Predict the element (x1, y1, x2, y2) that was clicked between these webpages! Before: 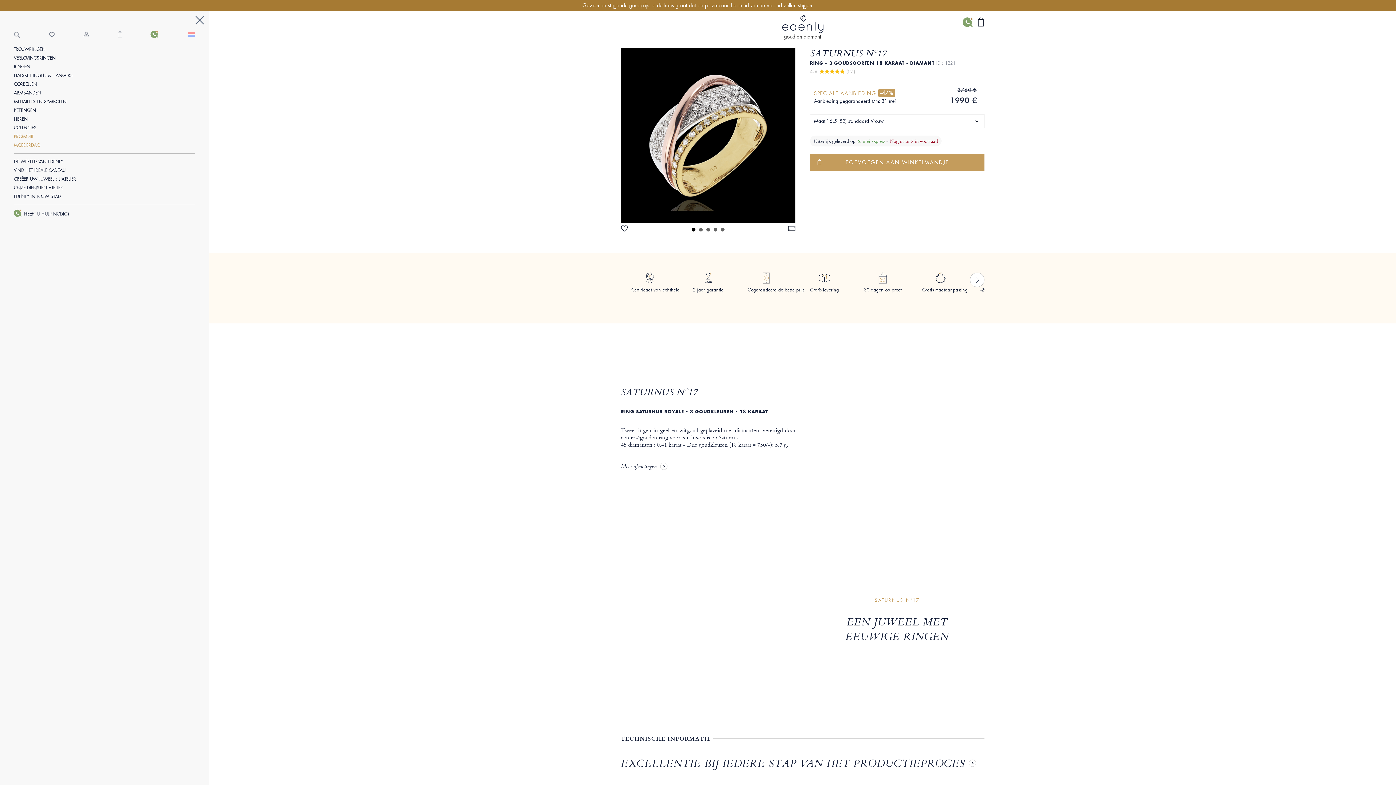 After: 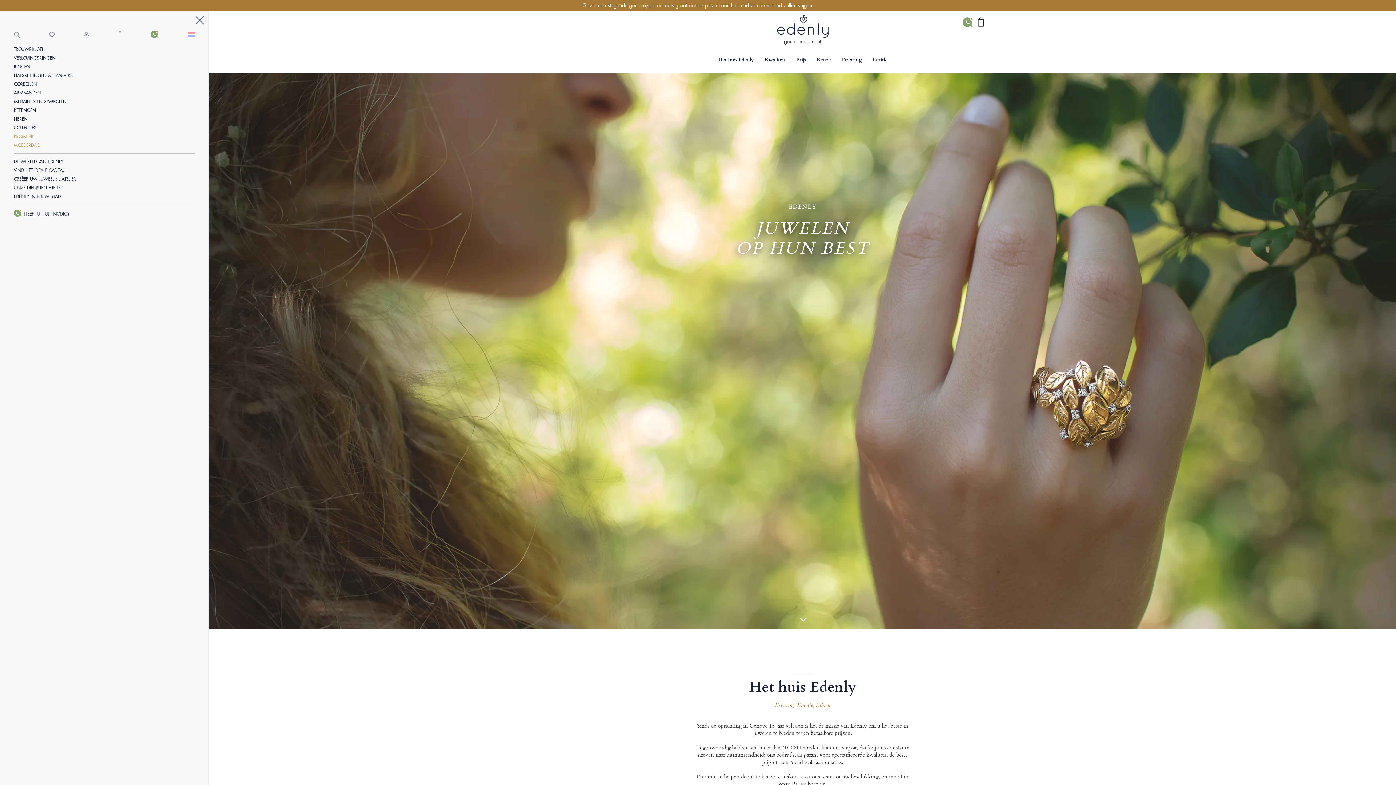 Action: label: DE WERELD VAN EDENLY bbox: (13, 157, 195, 166)